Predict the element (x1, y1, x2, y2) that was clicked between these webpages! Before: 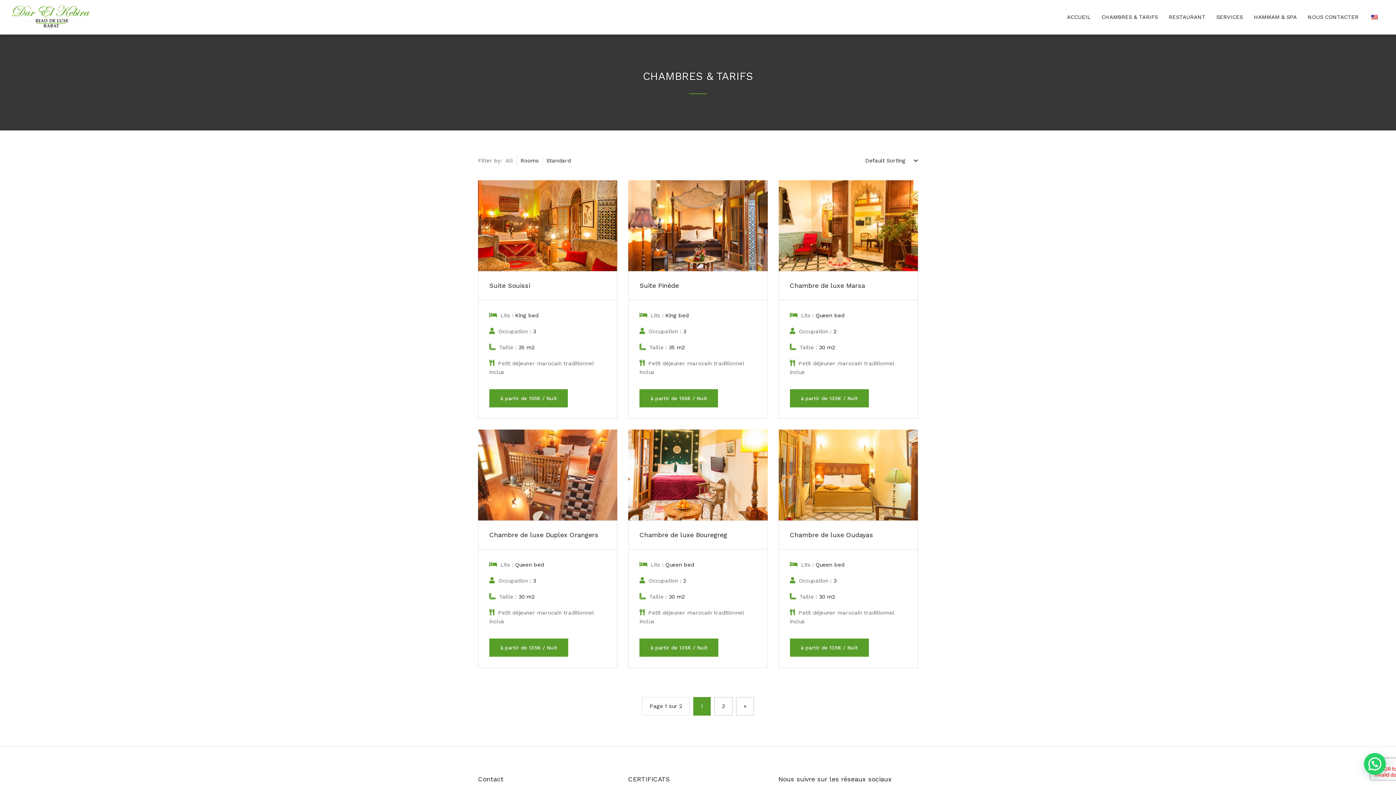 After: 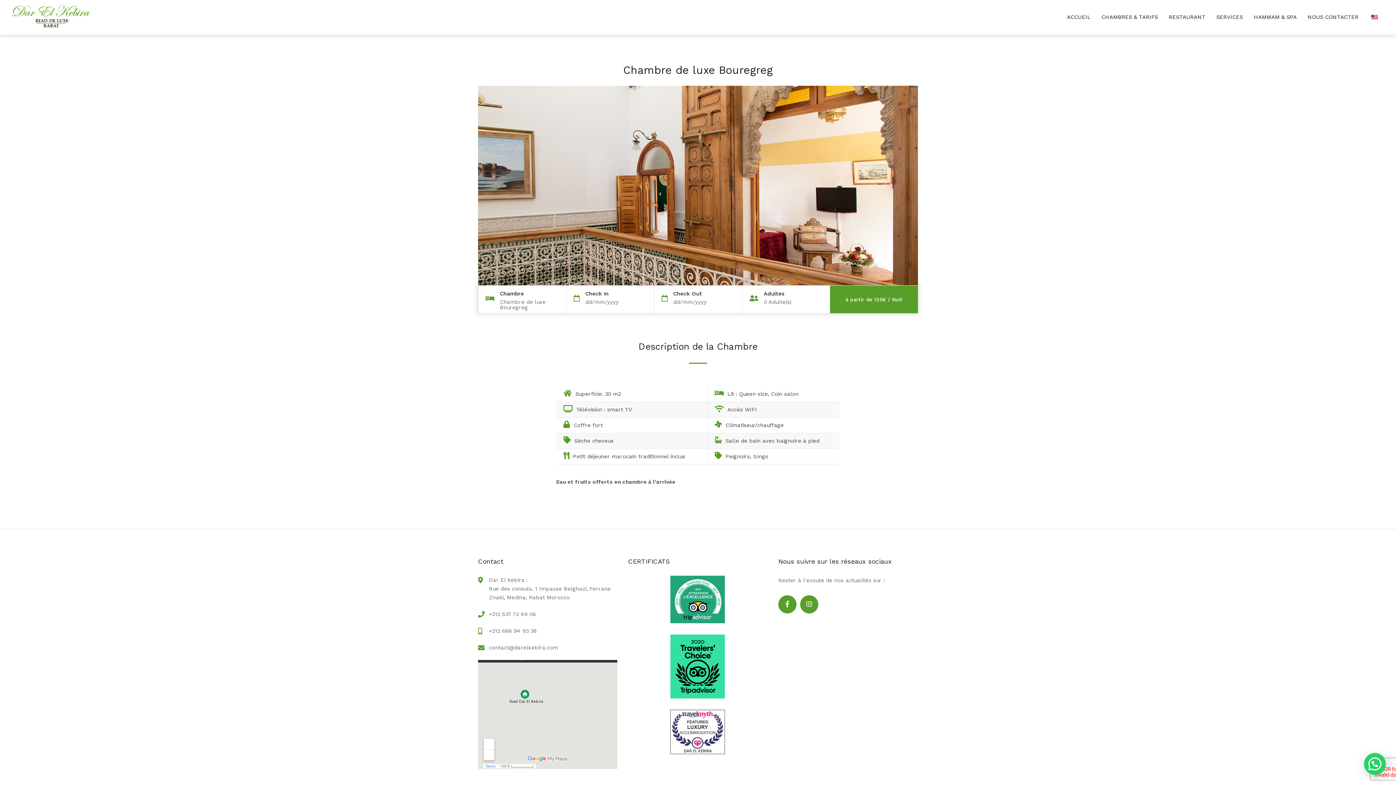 Action: label: à partir de 135€ / Nuit bbox: (639, 638, 718, 657)